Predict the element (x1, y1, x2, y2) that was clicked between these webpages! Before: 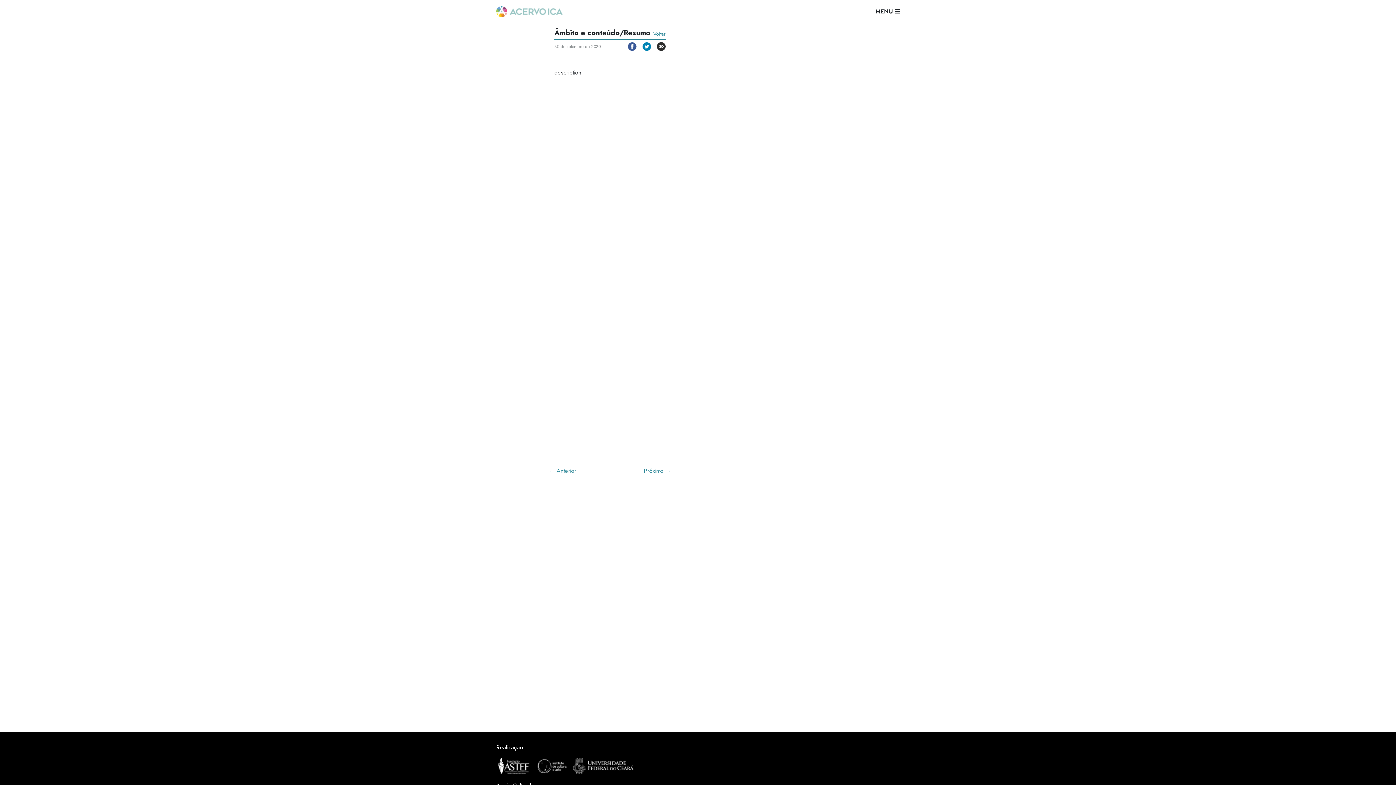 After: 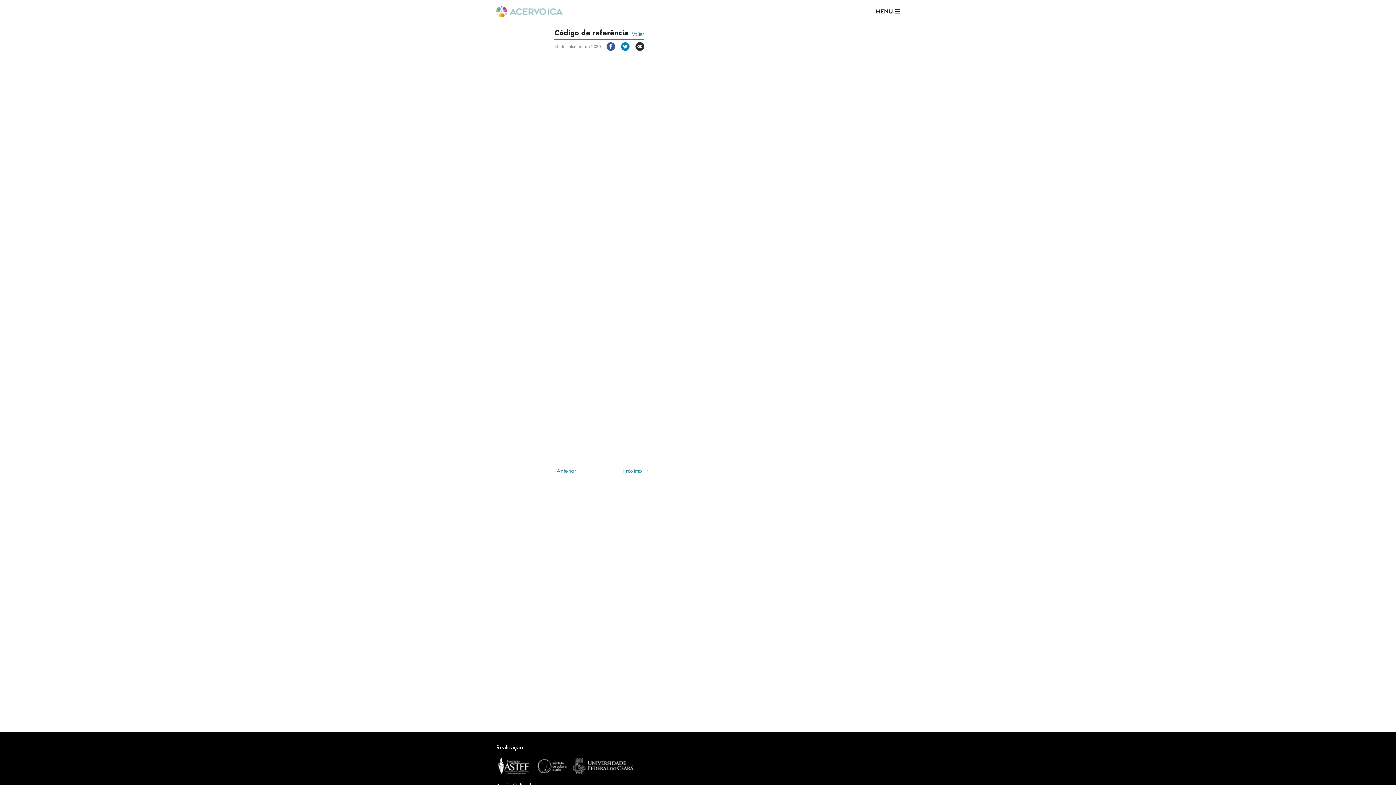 Action: bbox: (644, 466, 671, 475) label: Próximo →